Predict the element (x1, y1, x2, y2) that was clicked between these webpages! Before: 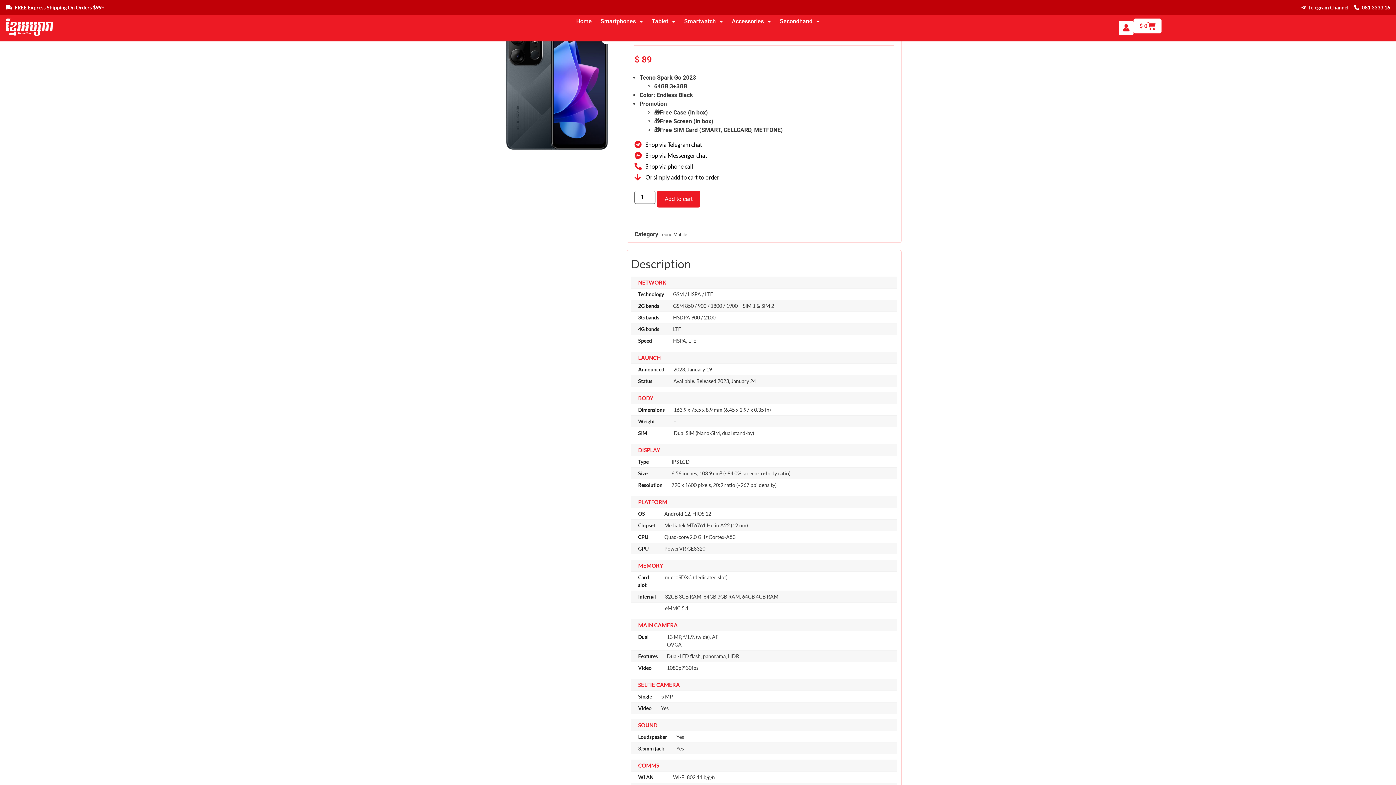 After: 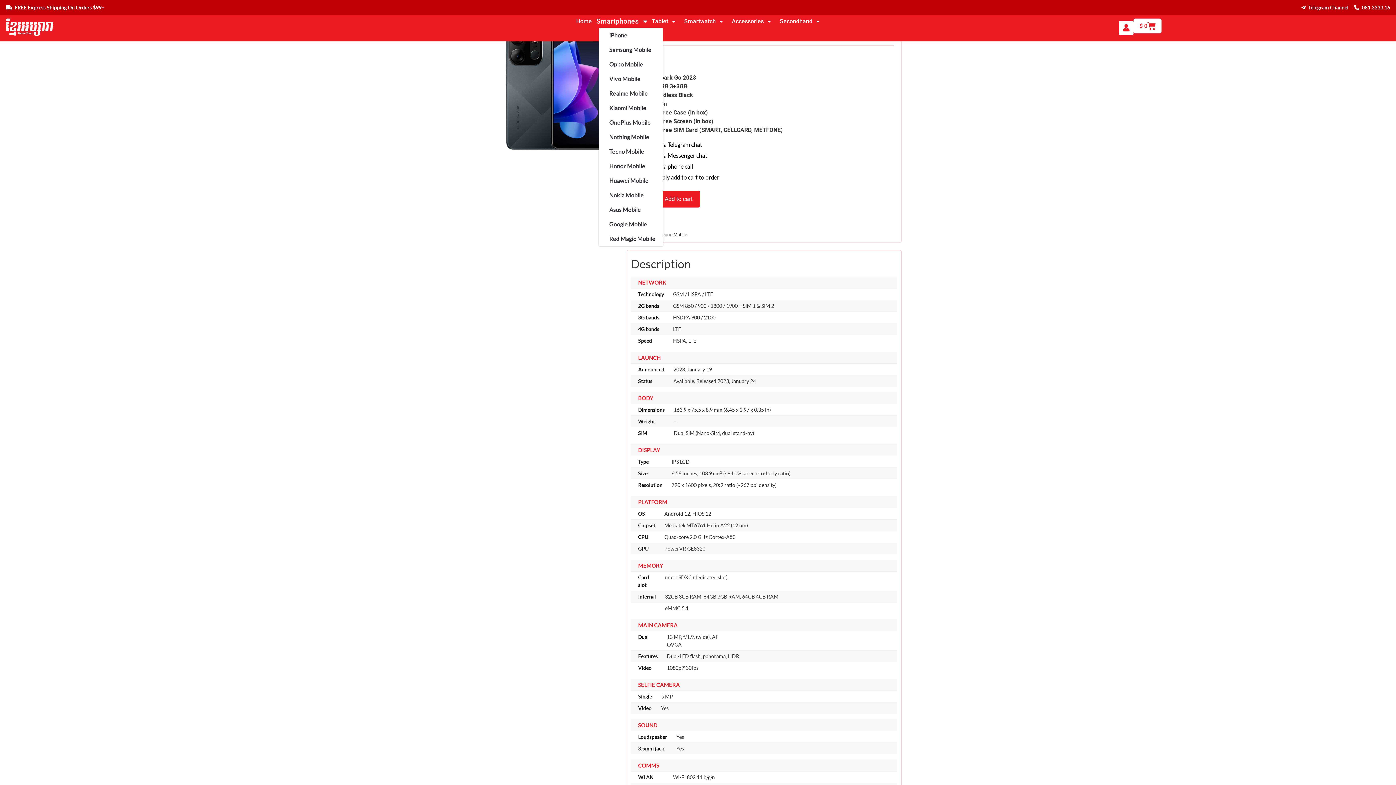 Action: label: Smartphones bbox: (599, 14, 644, 28)